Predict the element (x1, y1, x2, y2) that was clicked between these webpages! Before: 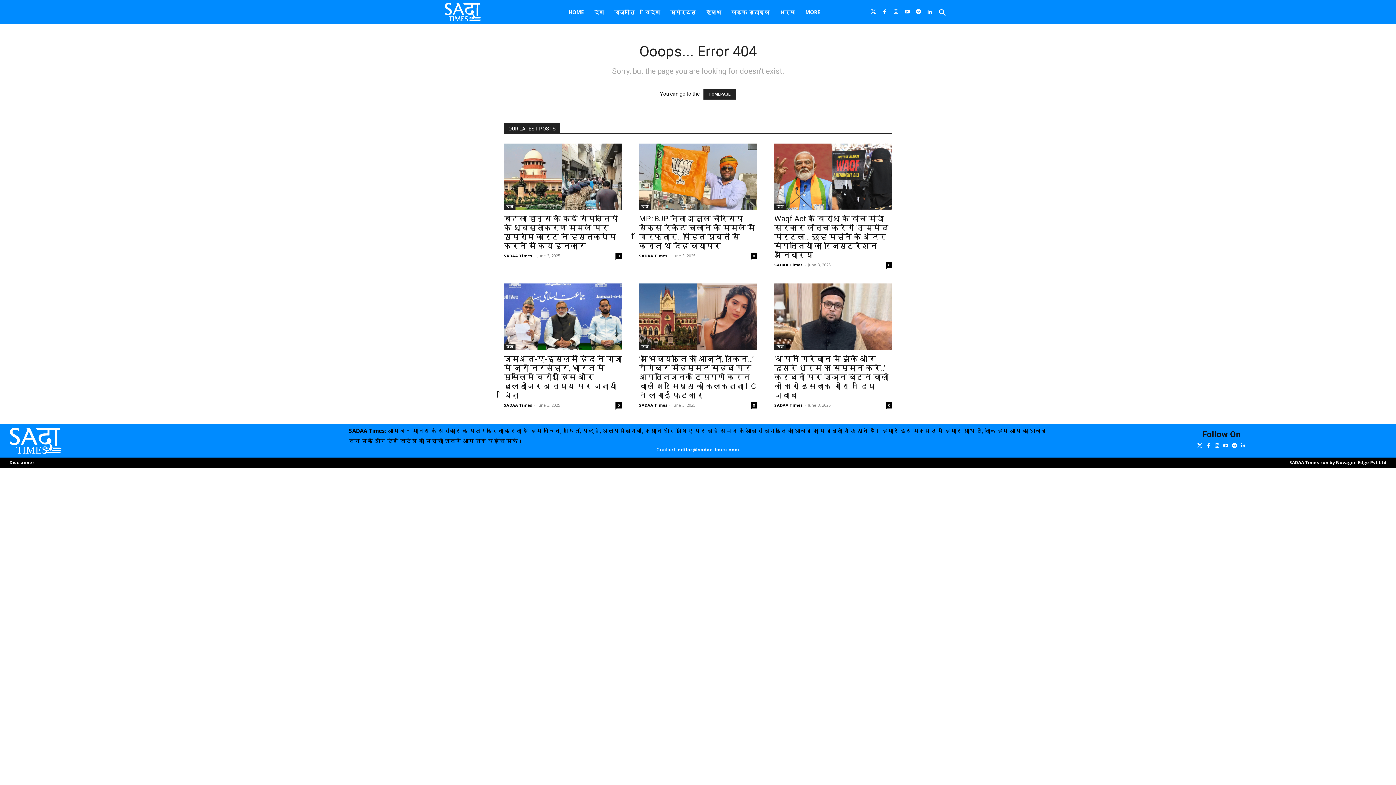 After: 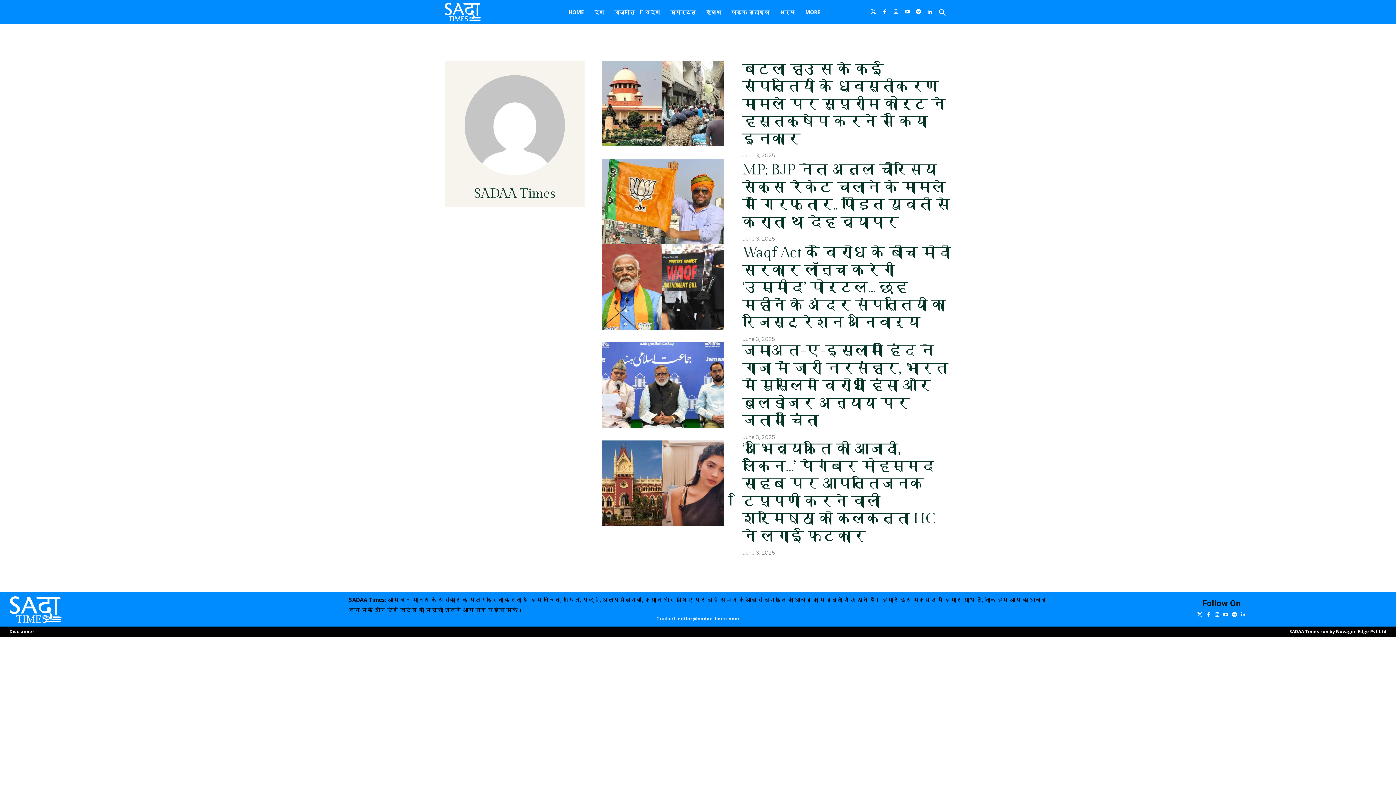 Action: bbox: (504, 402, 532, 407) label: SADAA Times